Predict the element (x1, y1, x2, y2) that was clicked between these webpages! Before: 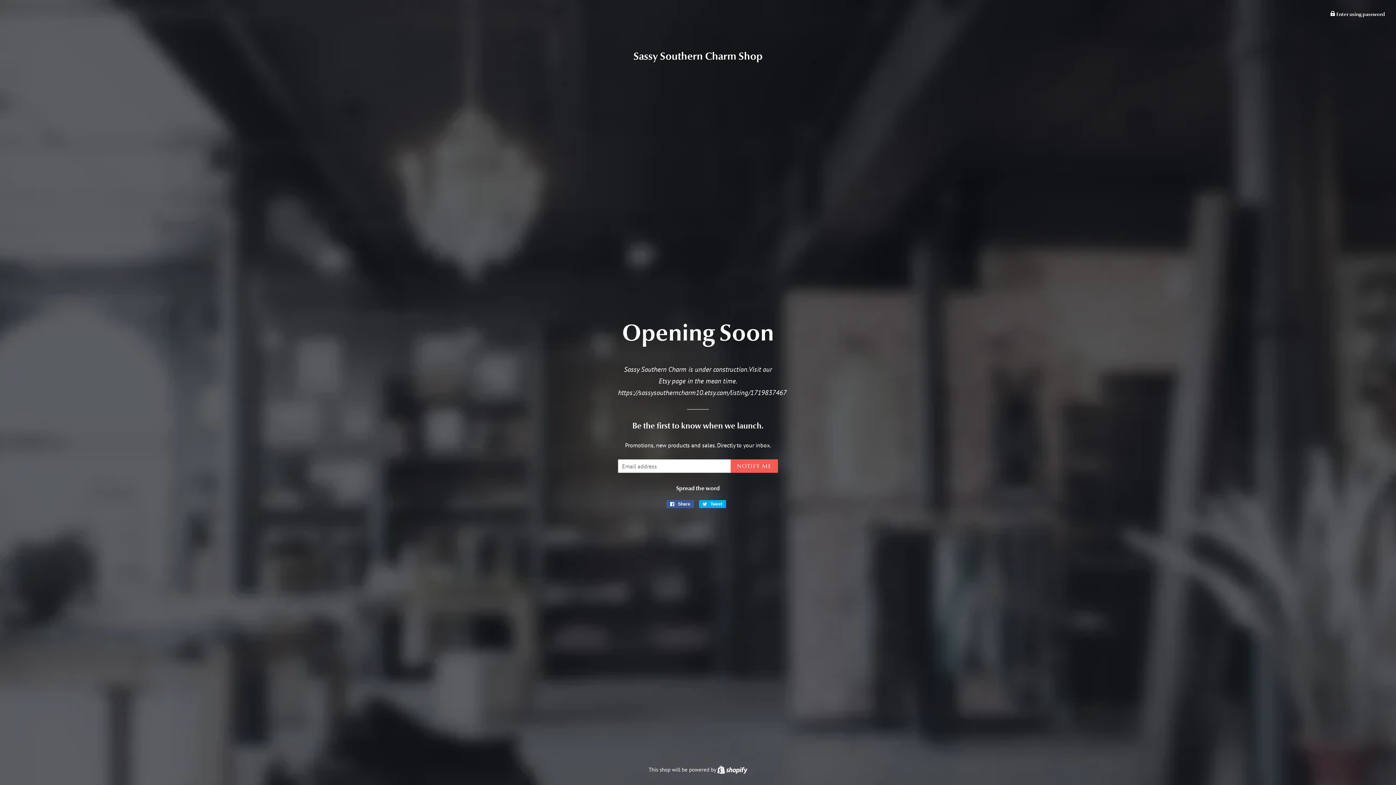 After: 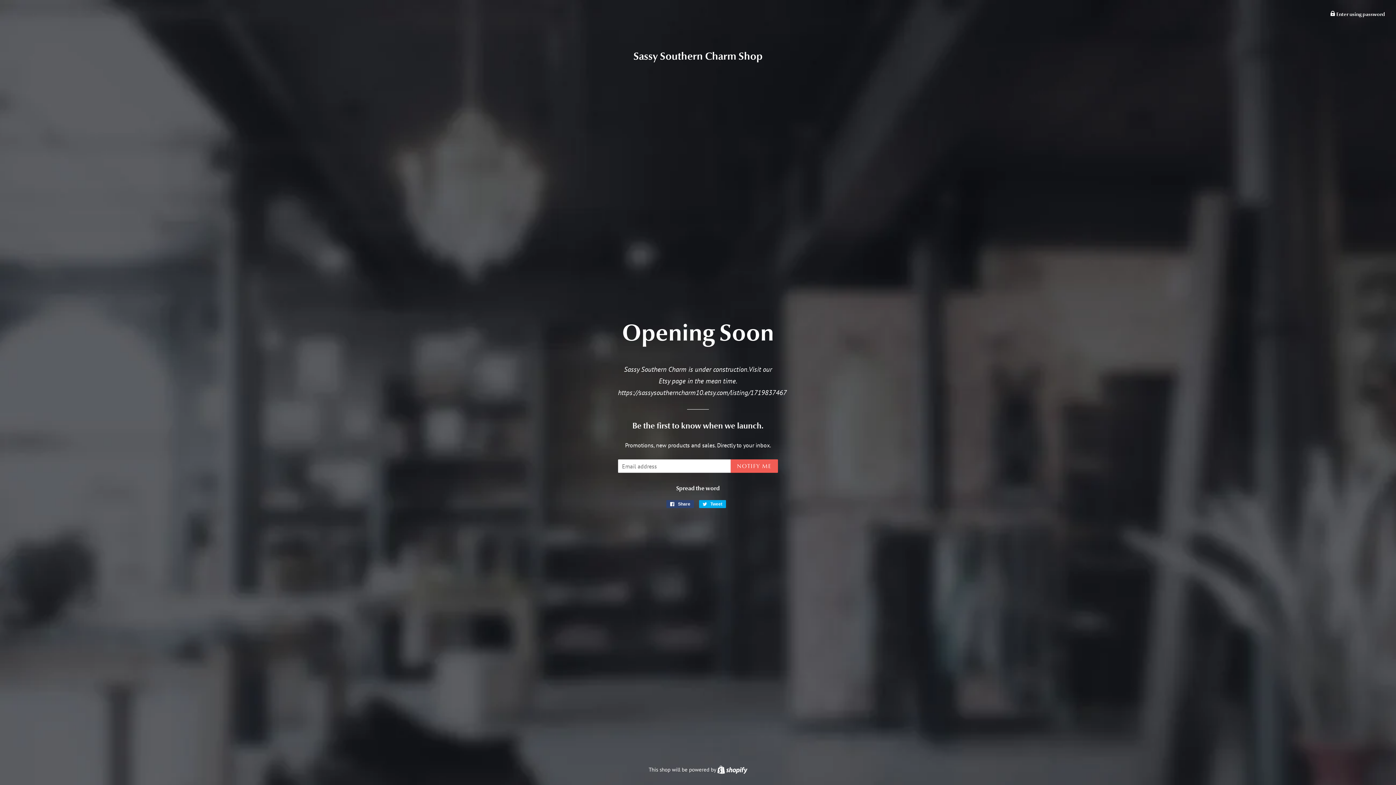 Action: bbox: (666, 500, 694, 508) label:  Share
Share on Facebook